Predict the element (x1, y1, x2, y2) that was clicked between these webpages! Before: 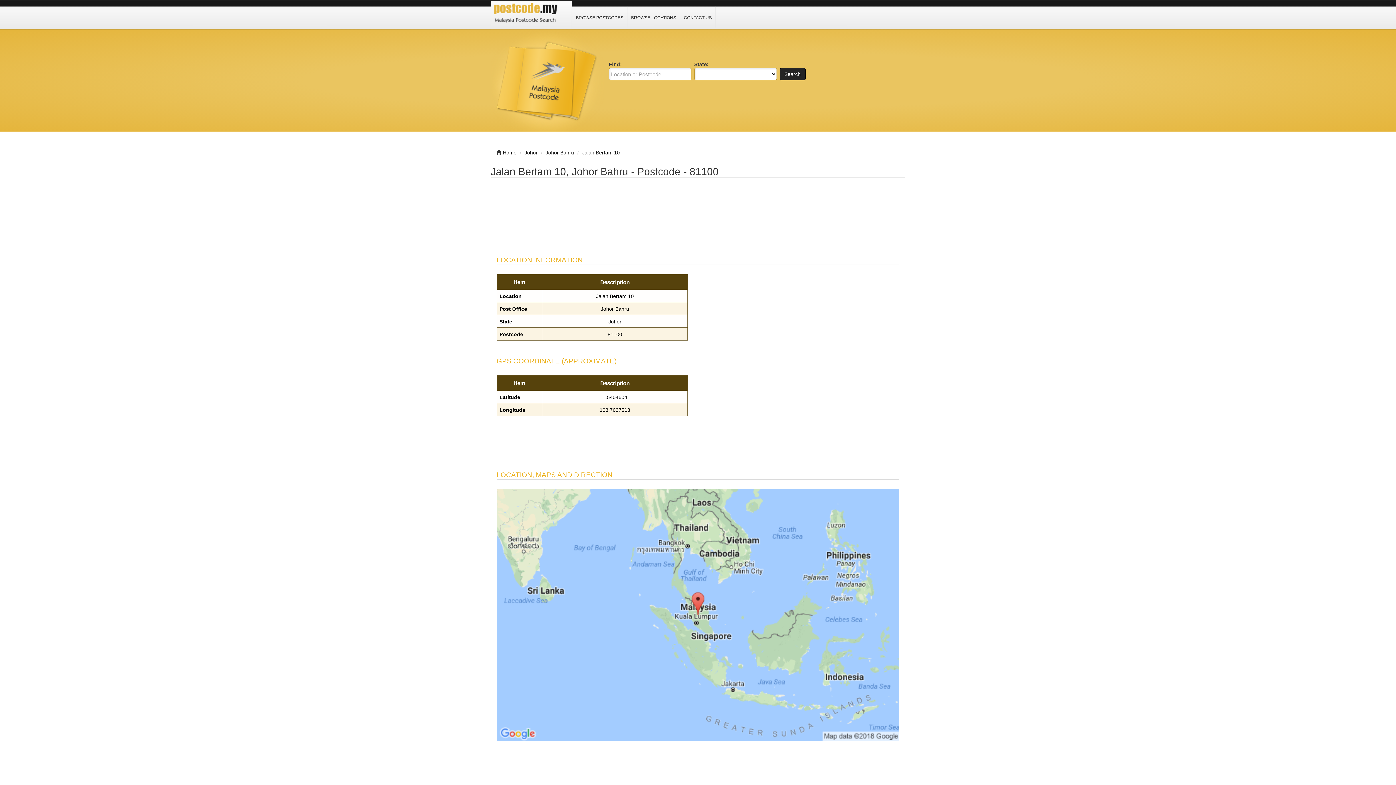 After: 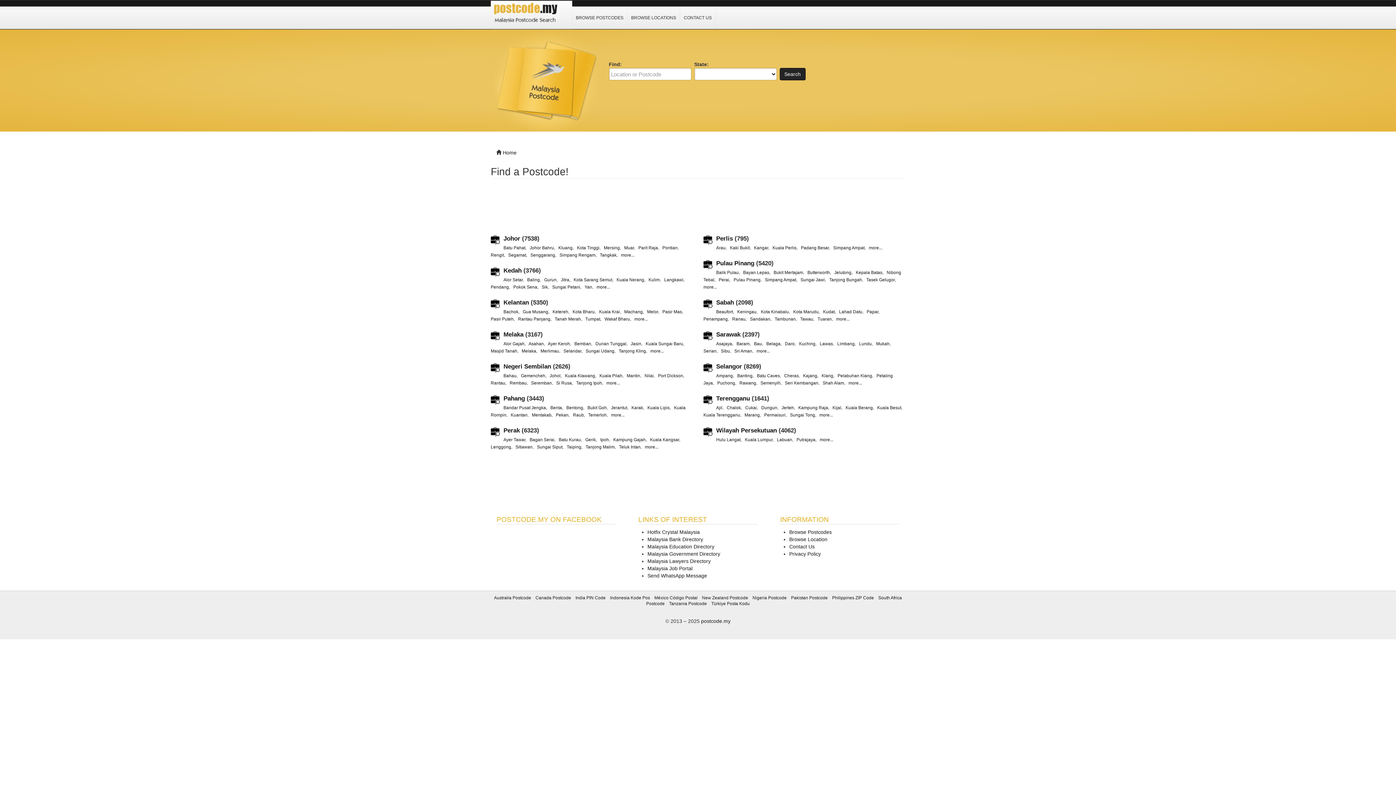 Action: label: Home bbox: (502, 149, 516, 155)